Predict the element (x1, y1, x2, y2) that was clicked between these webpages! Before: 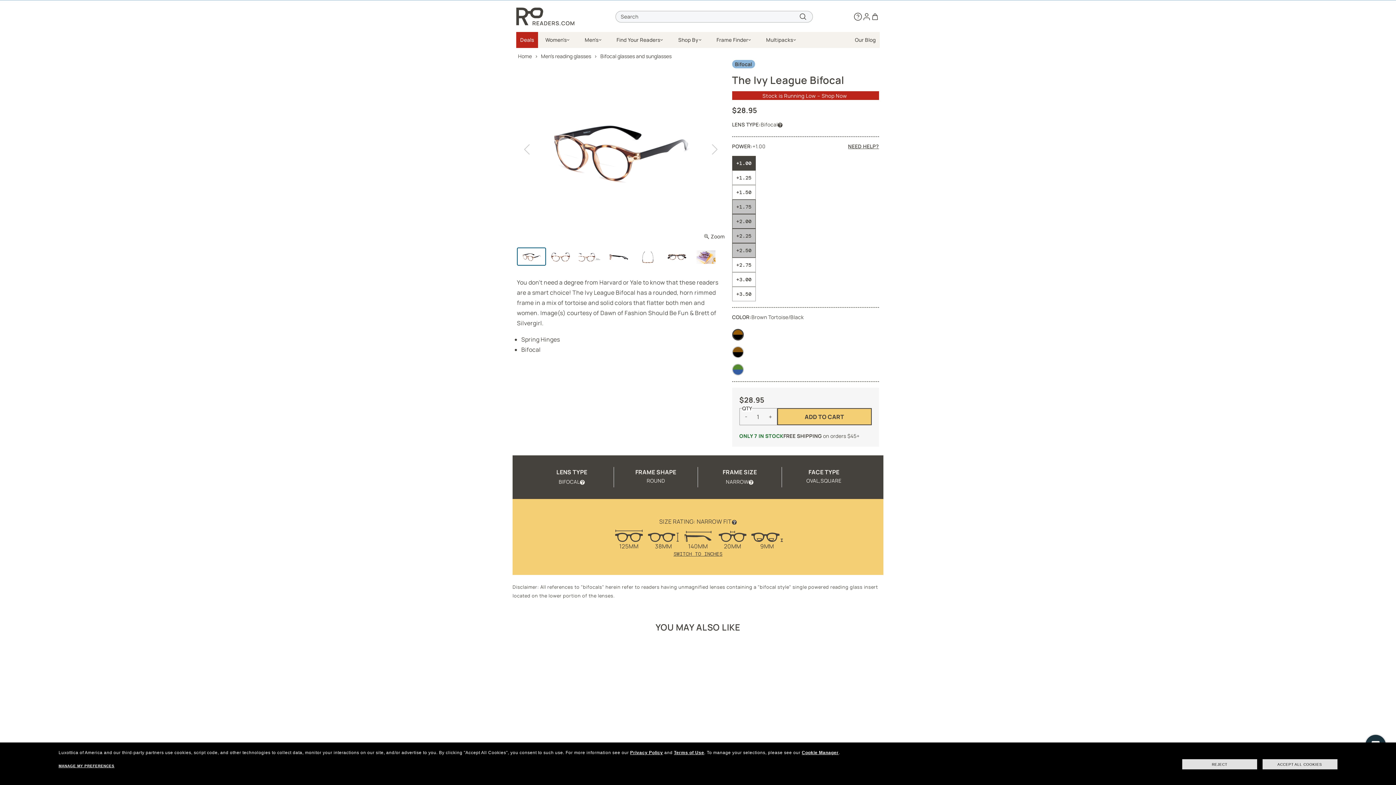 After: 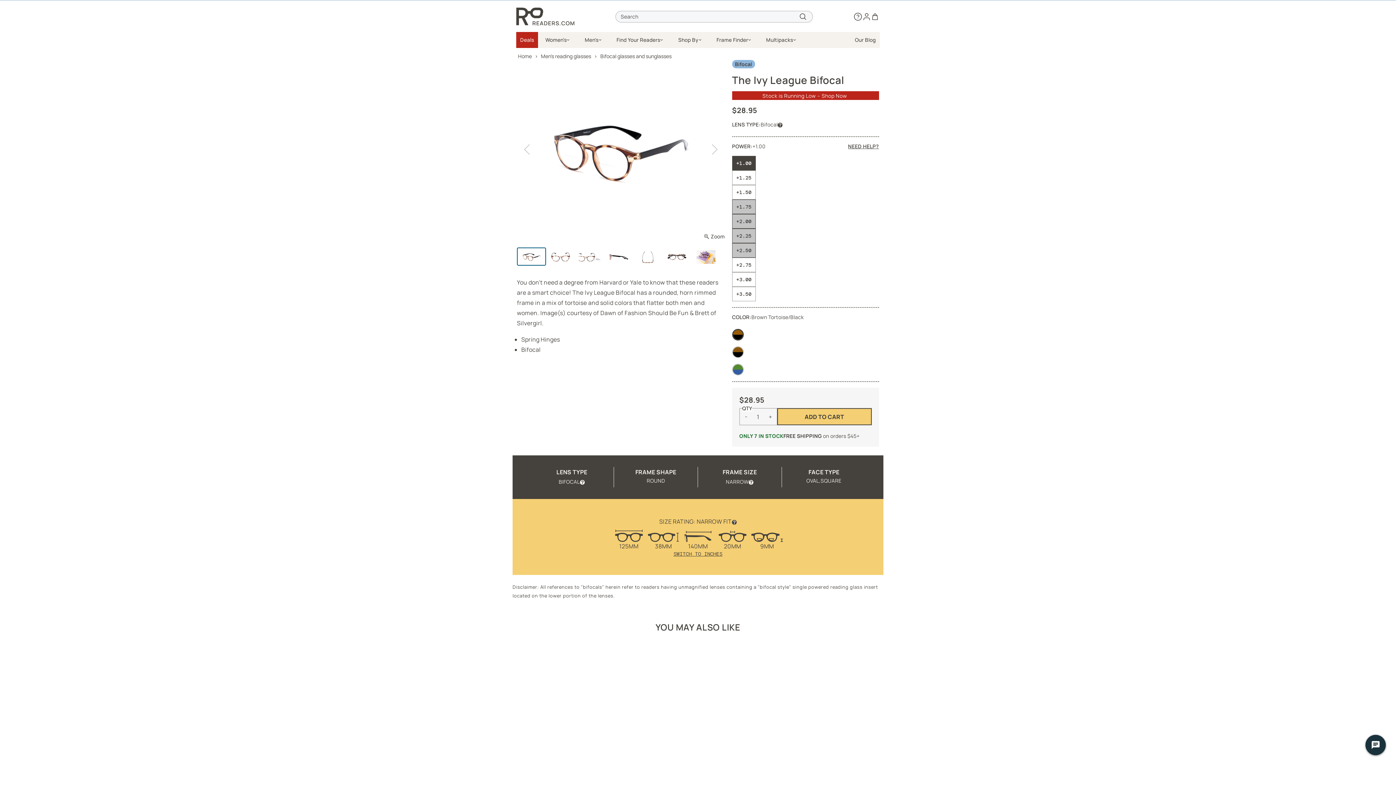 Action: bbox: (1262, 759, 1337, 769) label: ACCEPT ALL COOKIES